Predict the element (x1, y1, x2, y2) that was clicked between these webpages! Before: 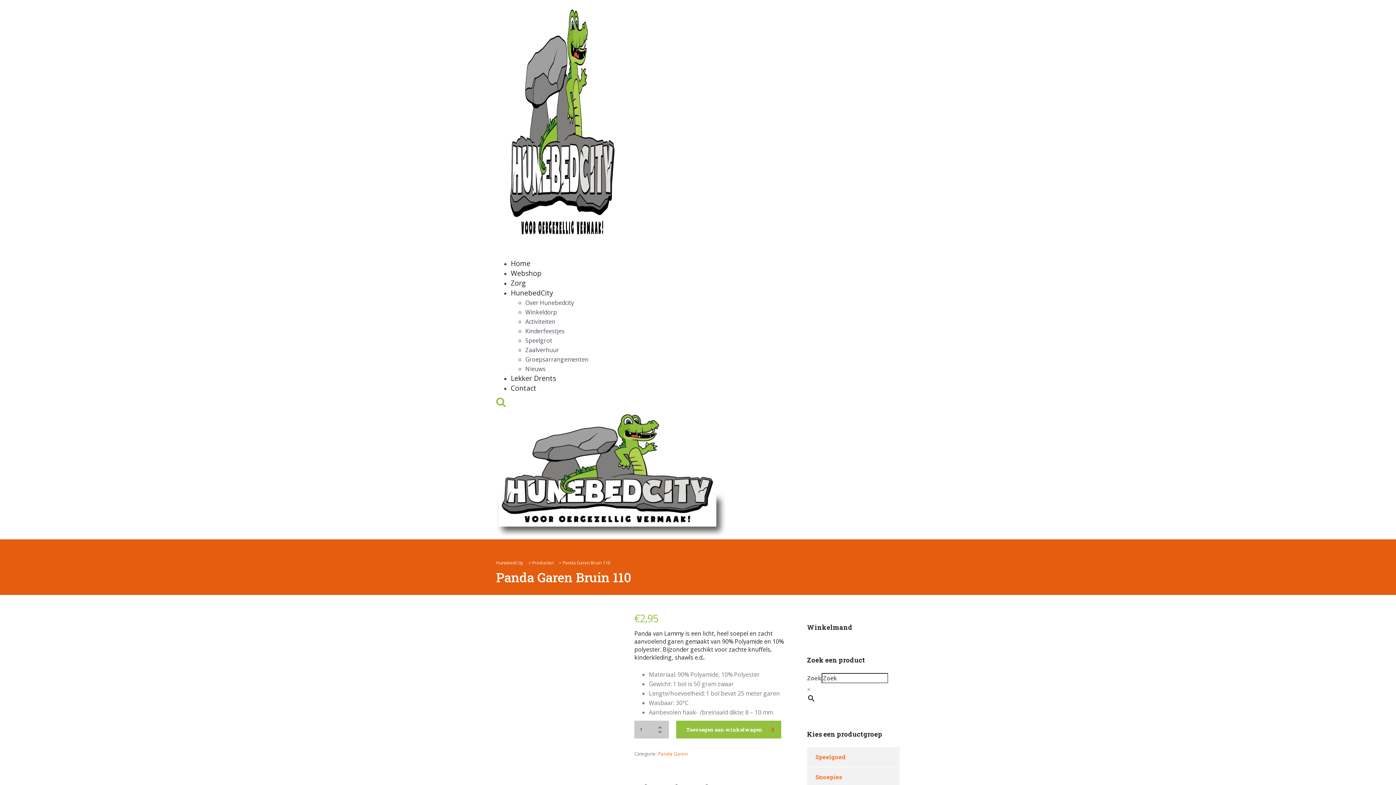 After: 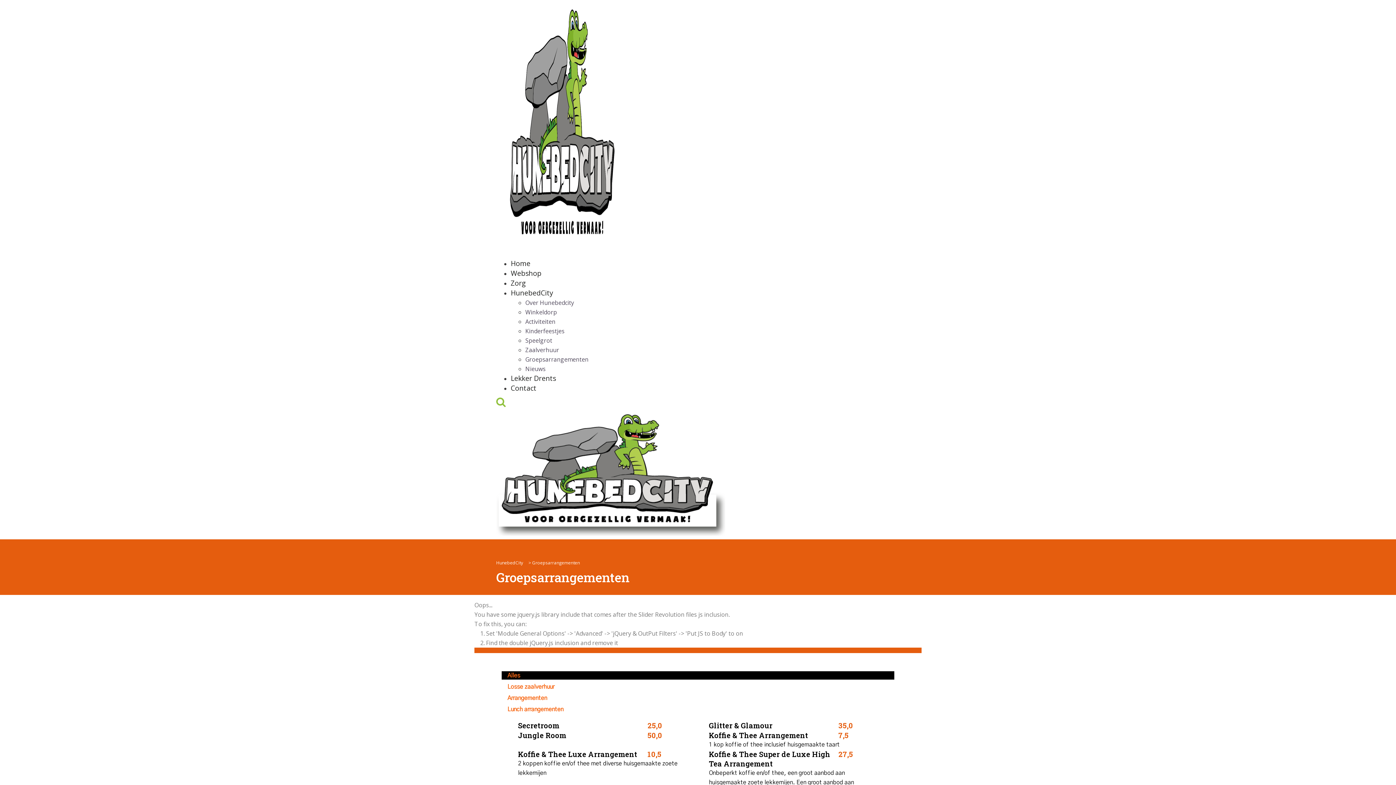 Action: label: Groepsarrangementen bbox: (525, 355, 588, 363)